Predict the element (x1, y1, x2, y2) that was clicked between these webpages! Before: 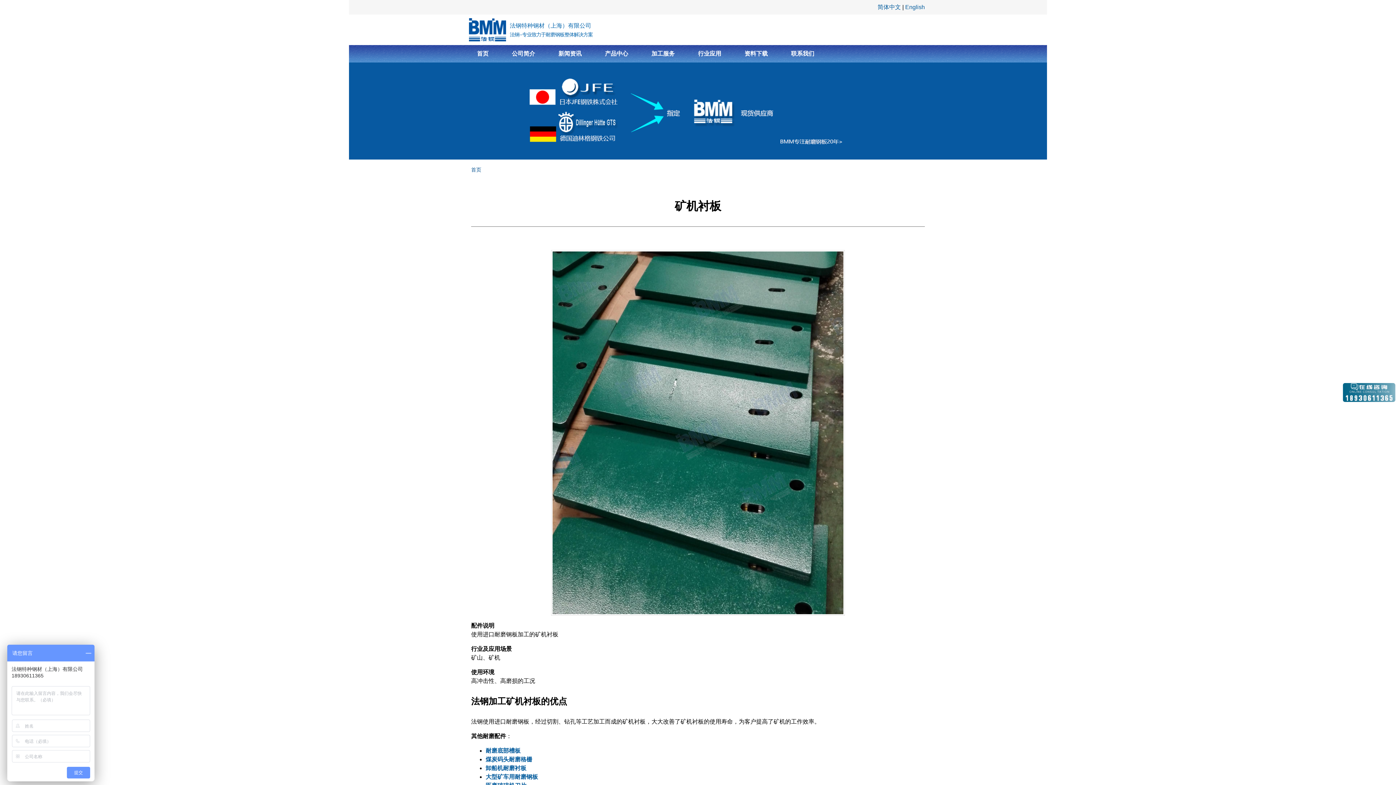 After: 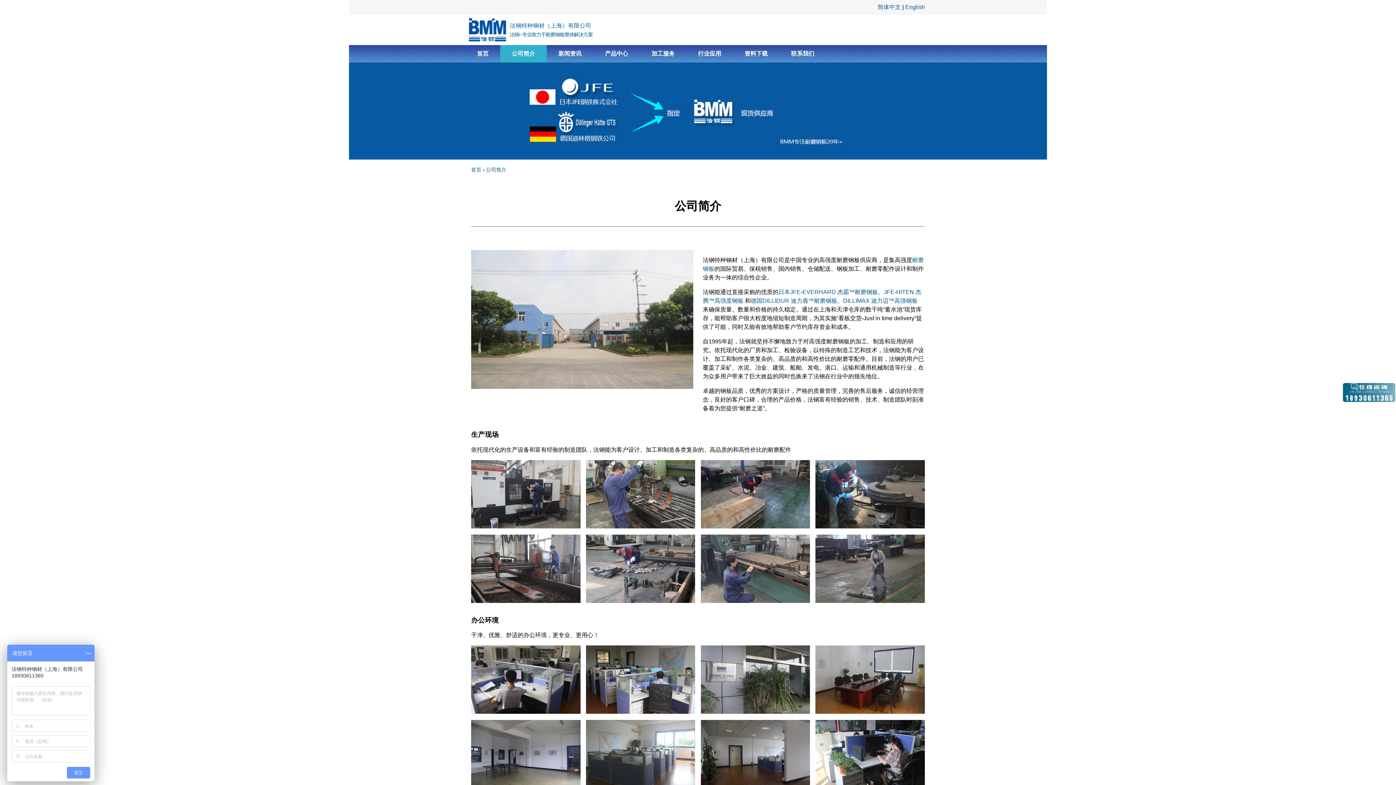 Action: bbox: (500, 45, 546, 62) label: 公司简介